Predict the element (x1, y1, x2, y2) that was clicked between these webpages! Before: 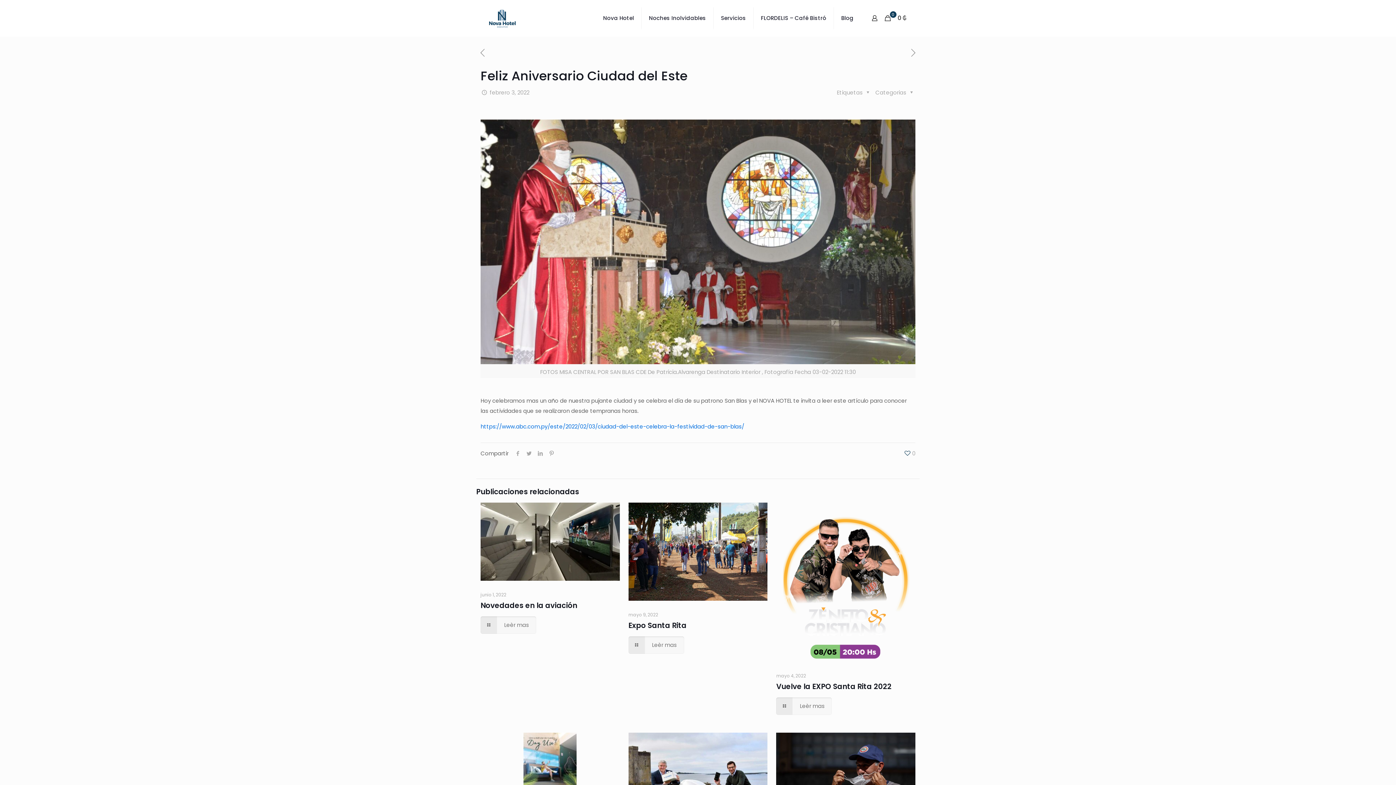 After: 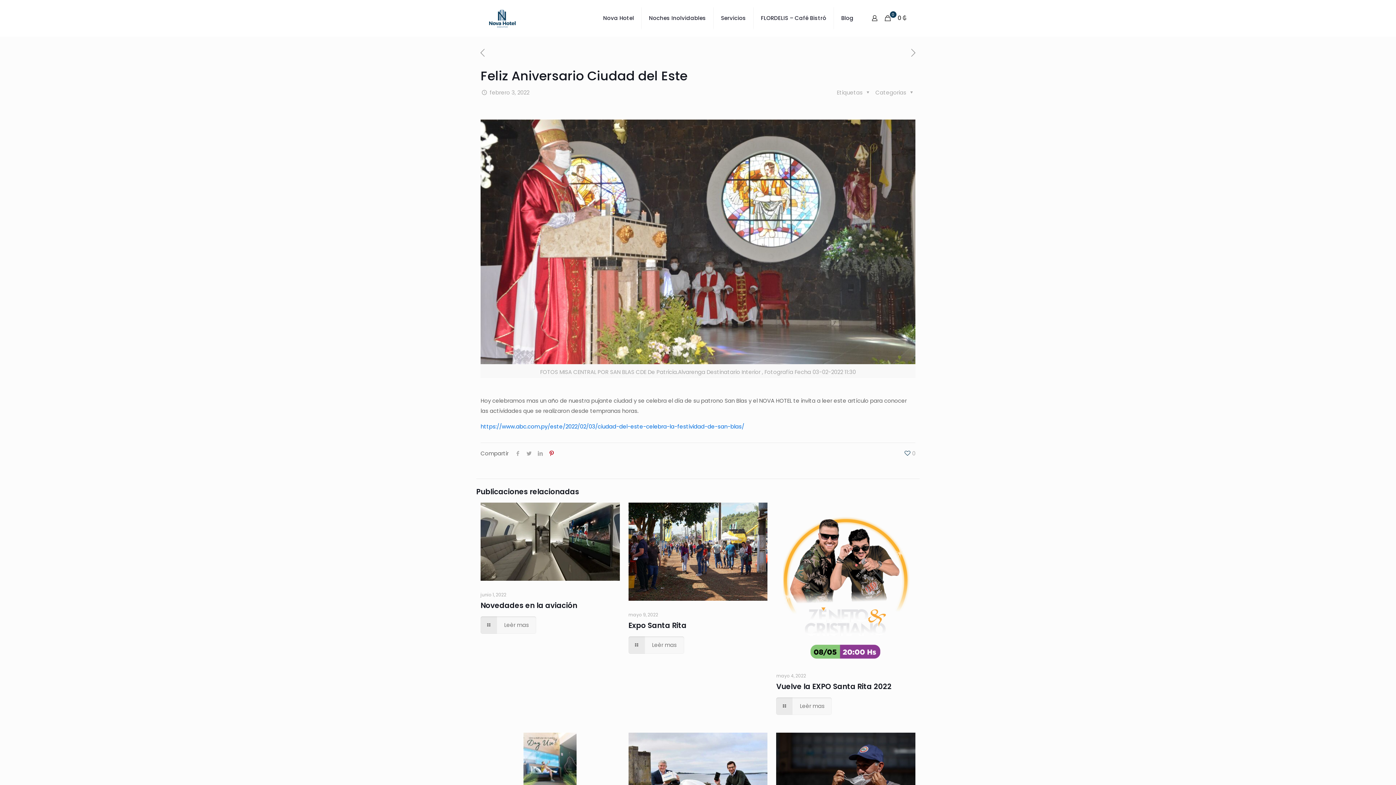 Action: bbox: (546, 449, 557, 457)